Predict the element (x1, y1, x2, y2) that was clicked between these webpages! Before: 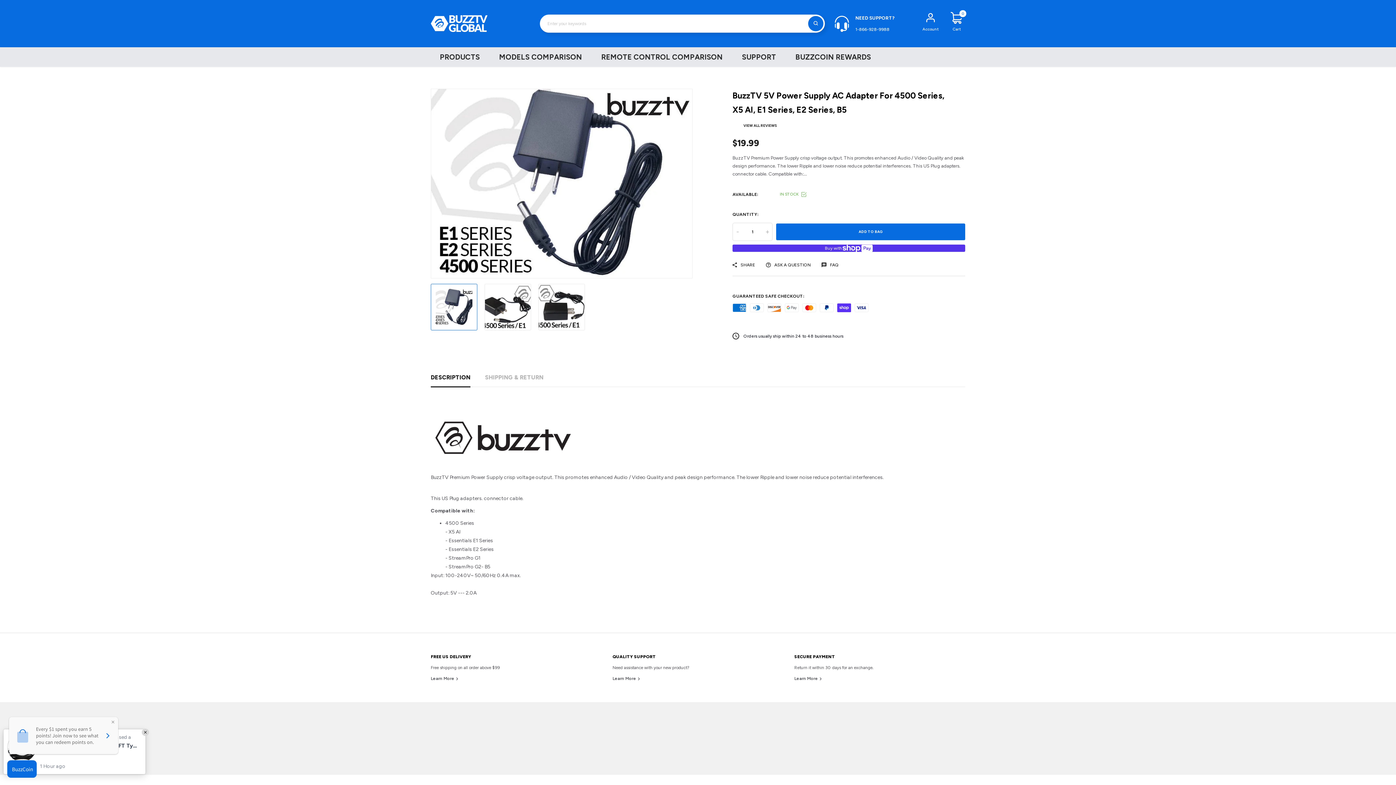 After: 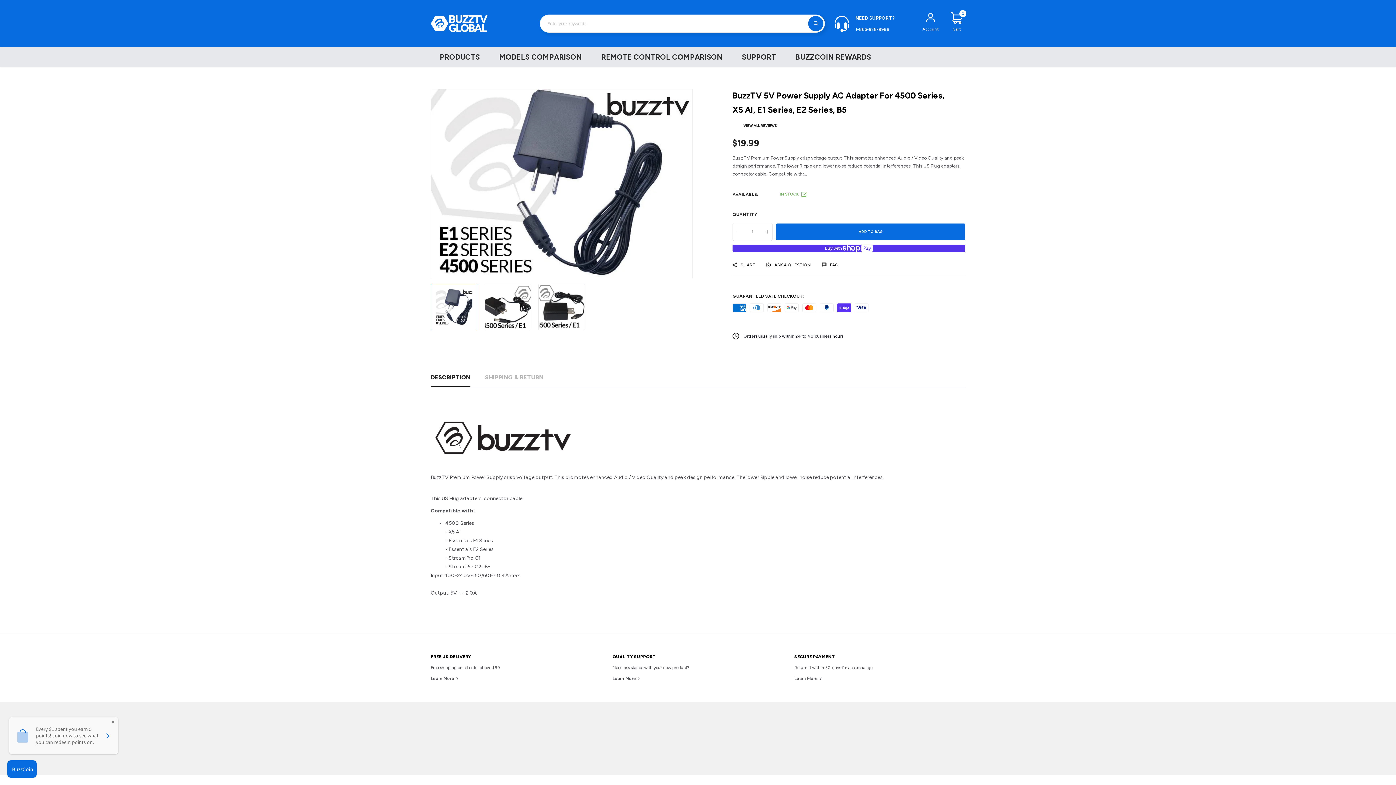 Action: bbox: (430, 283, 477, 330)